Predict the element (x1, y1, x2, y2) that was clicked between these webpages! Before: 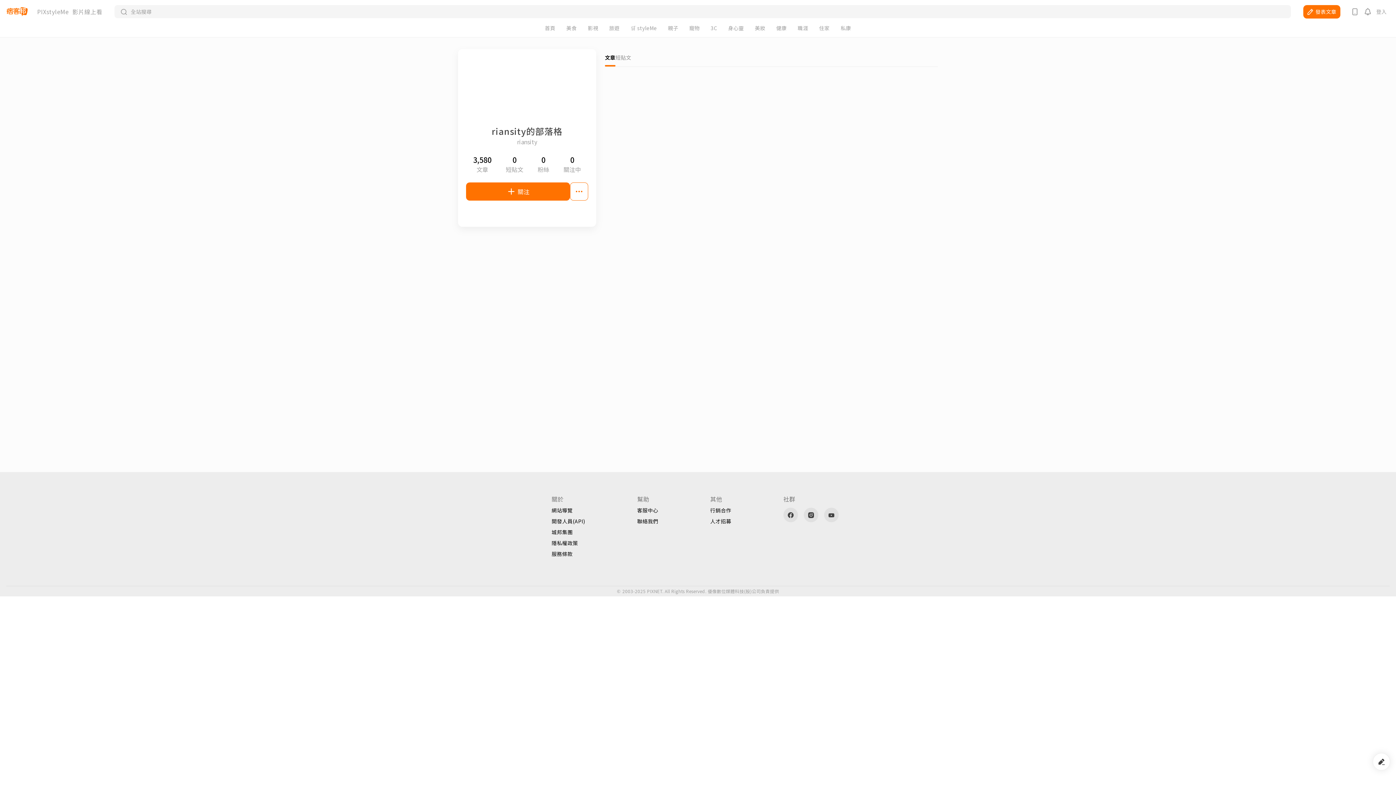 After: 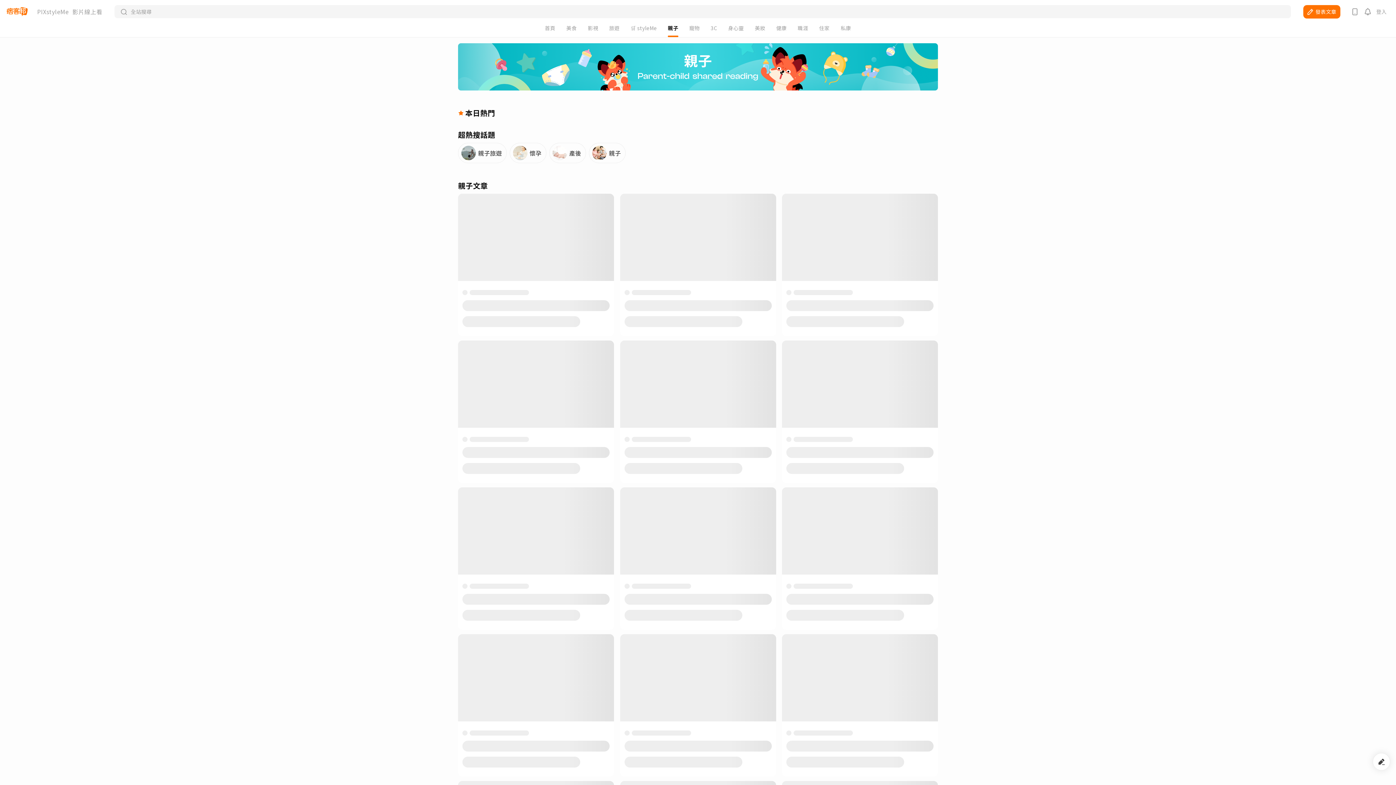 Action: bbox: (668, 25, 678, 30) label: 親子